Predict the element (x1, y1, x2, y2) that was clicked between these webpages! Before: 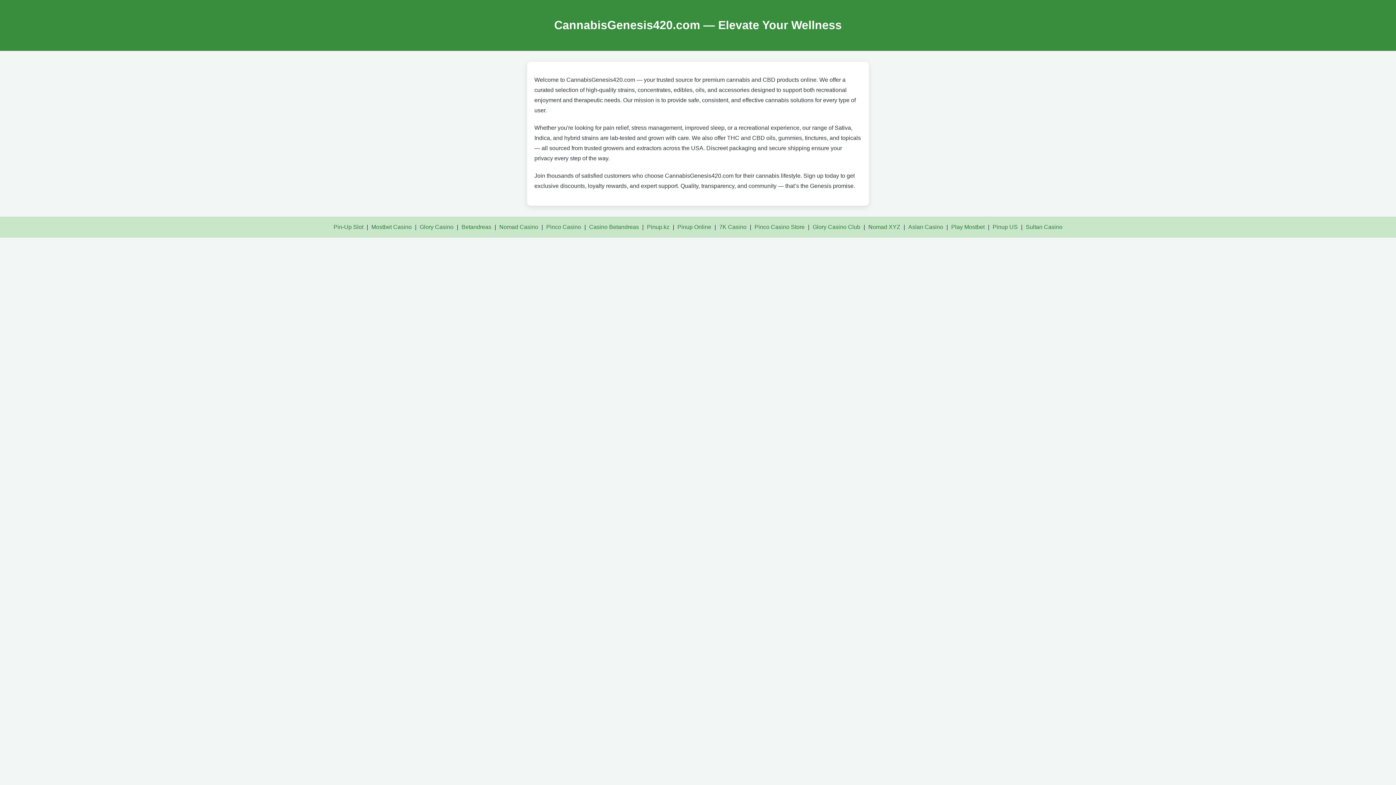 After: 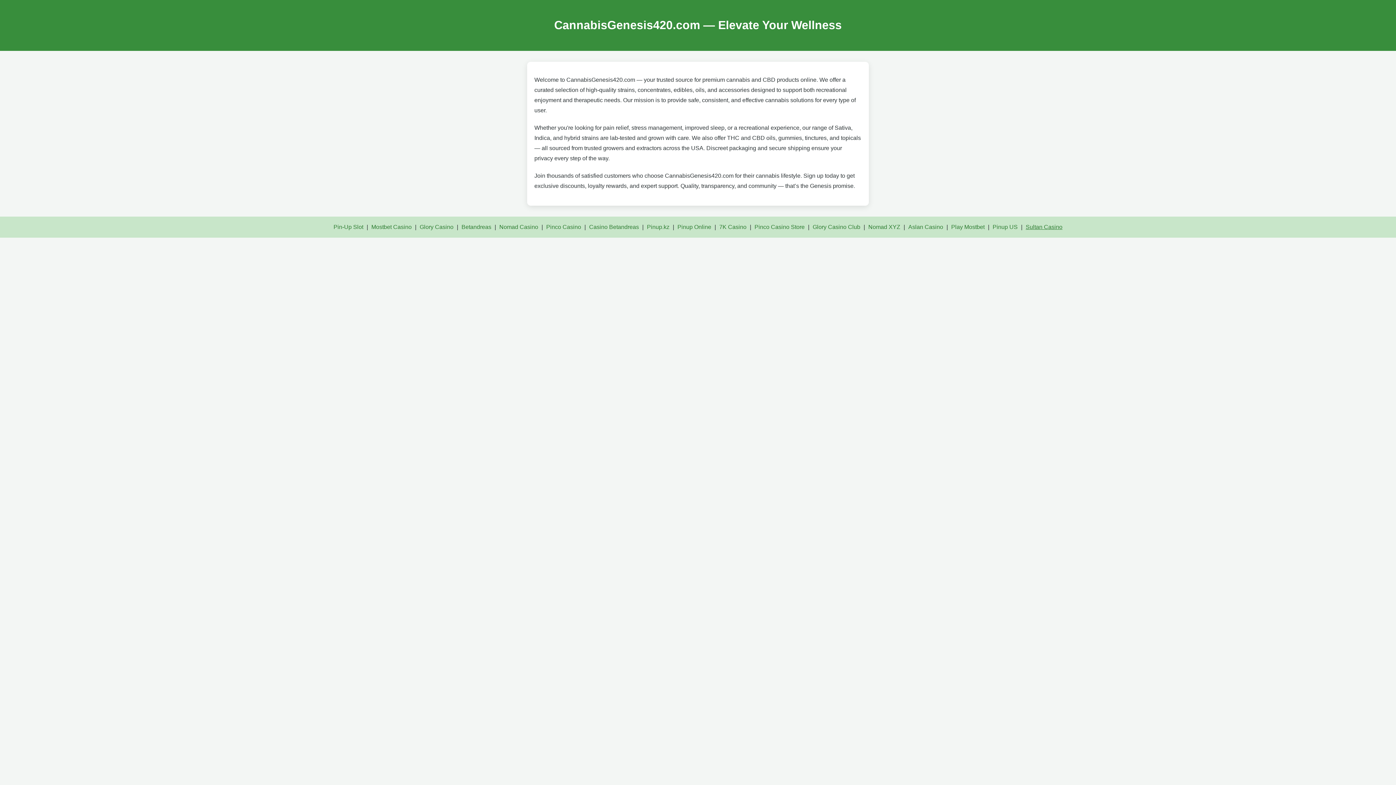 Action: bbox: (1026, 223, 1062, 230) label: Sultan Casino